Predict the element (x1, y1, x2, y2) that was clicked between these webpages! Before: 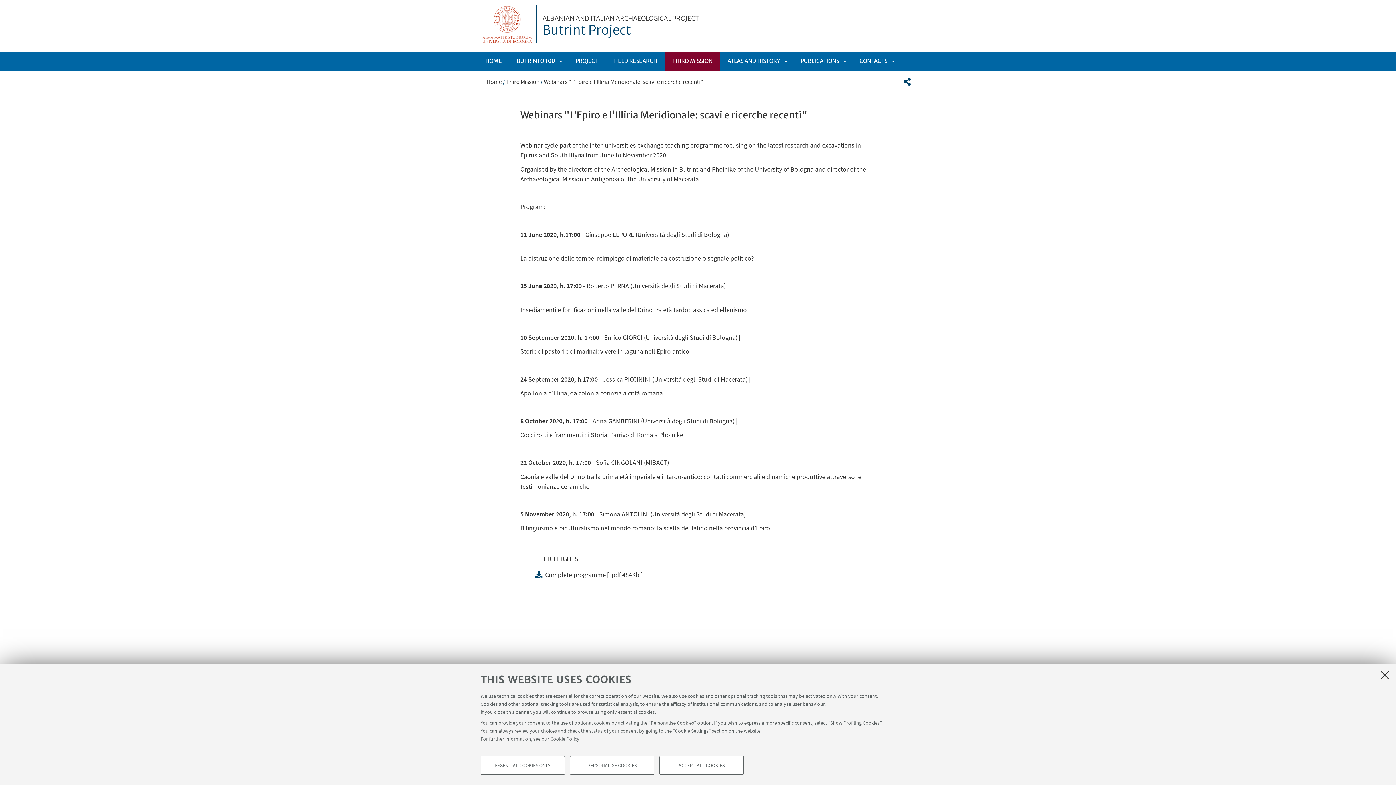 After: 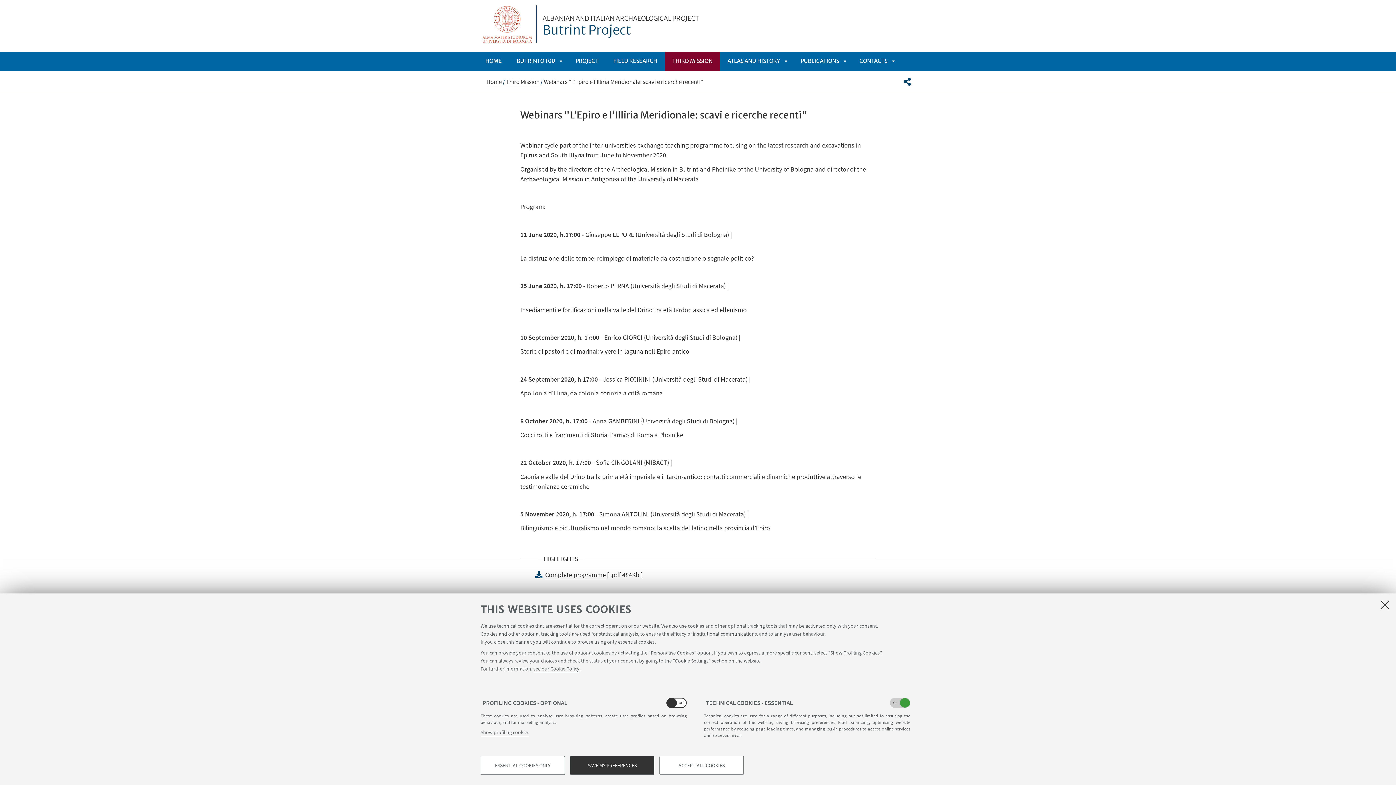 Action: bbox: (570, 756, 654, 775) label: PERSONALISE COOKIES